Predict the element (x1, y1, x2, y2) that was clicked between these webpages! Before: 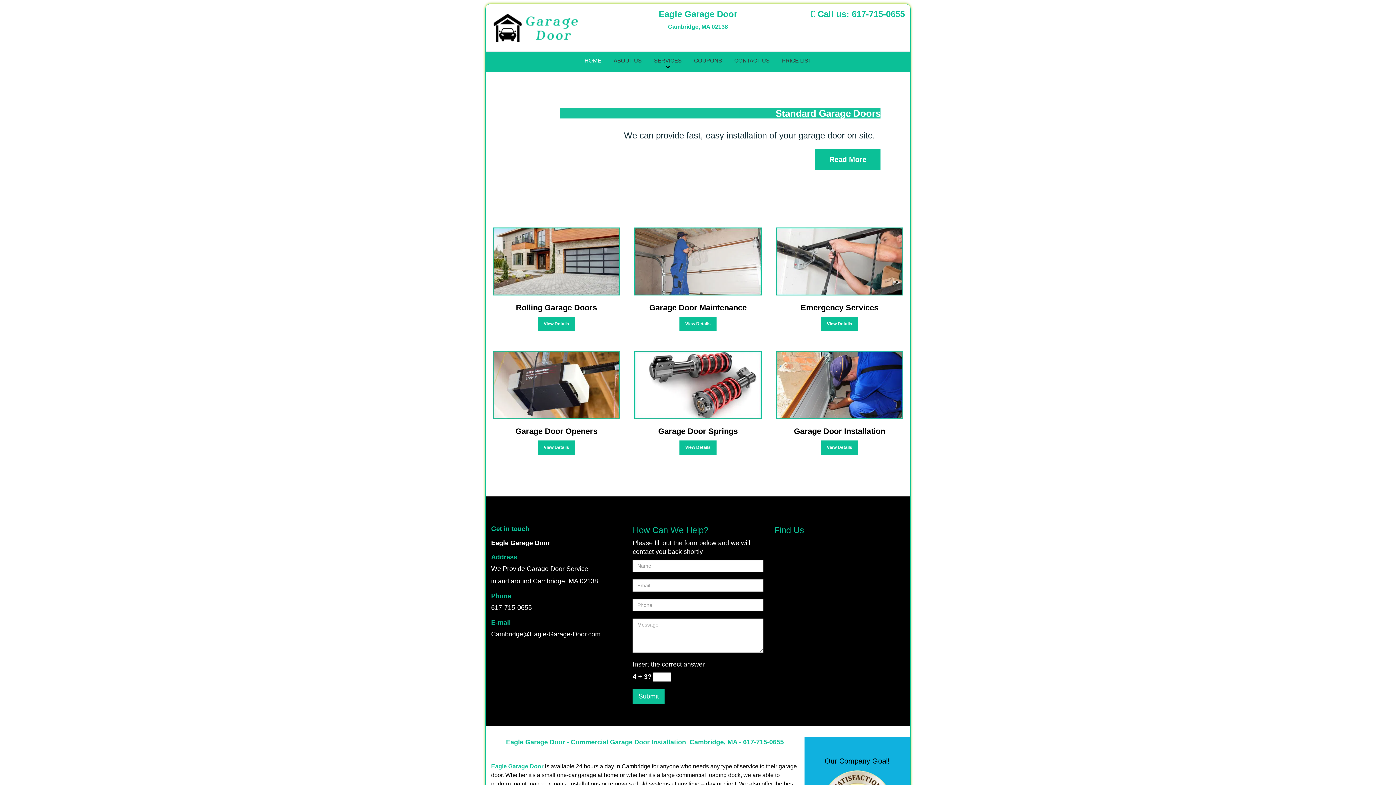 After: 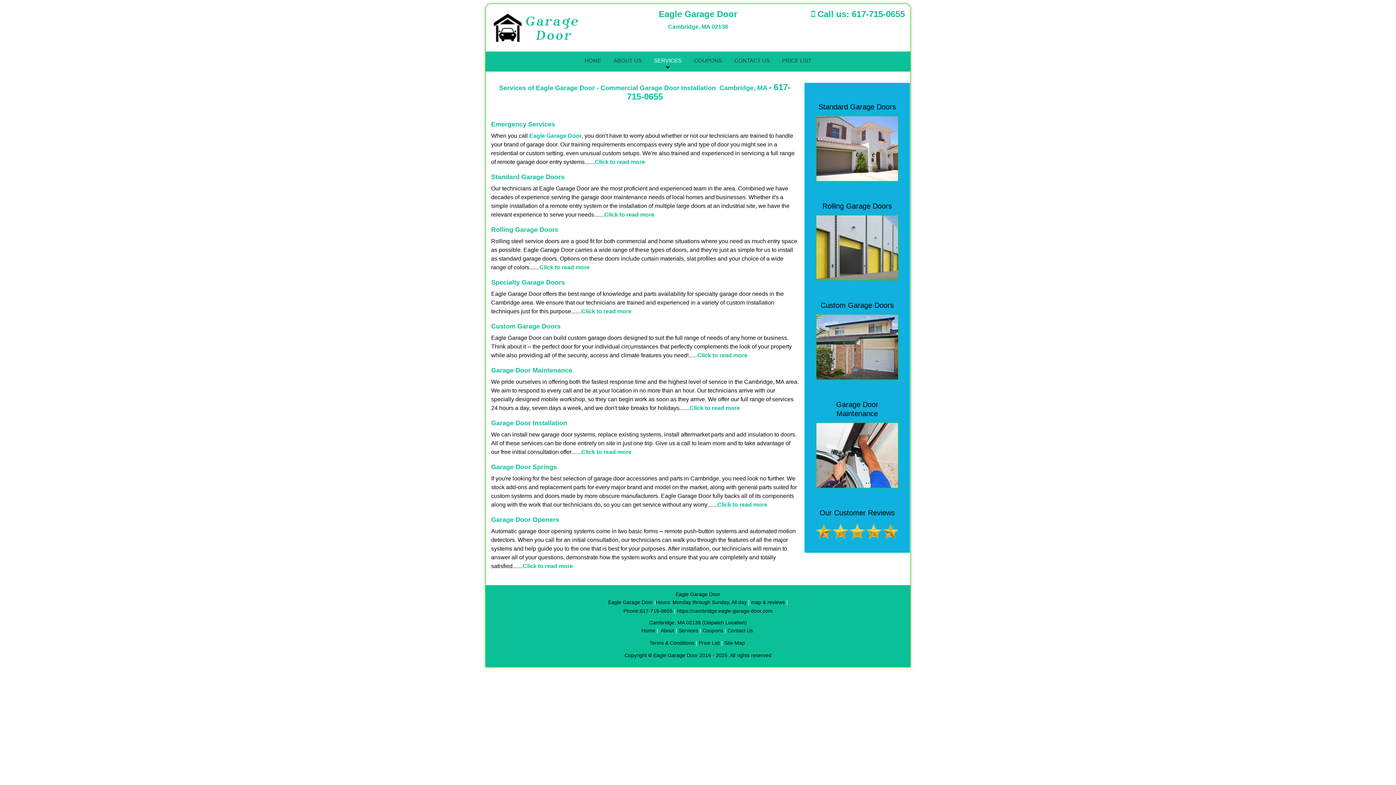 Action: label: SERVICES bbox: (648, 51, 687, 71)